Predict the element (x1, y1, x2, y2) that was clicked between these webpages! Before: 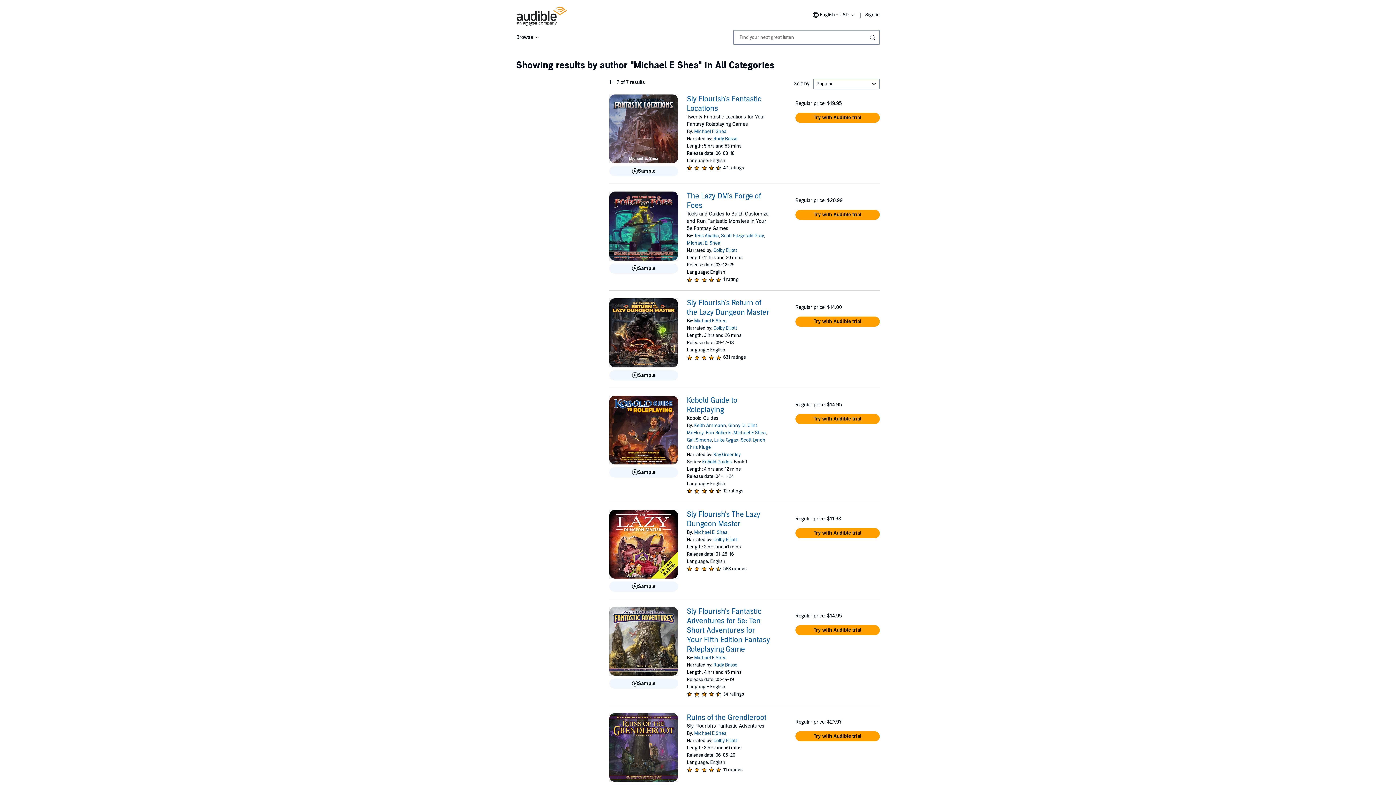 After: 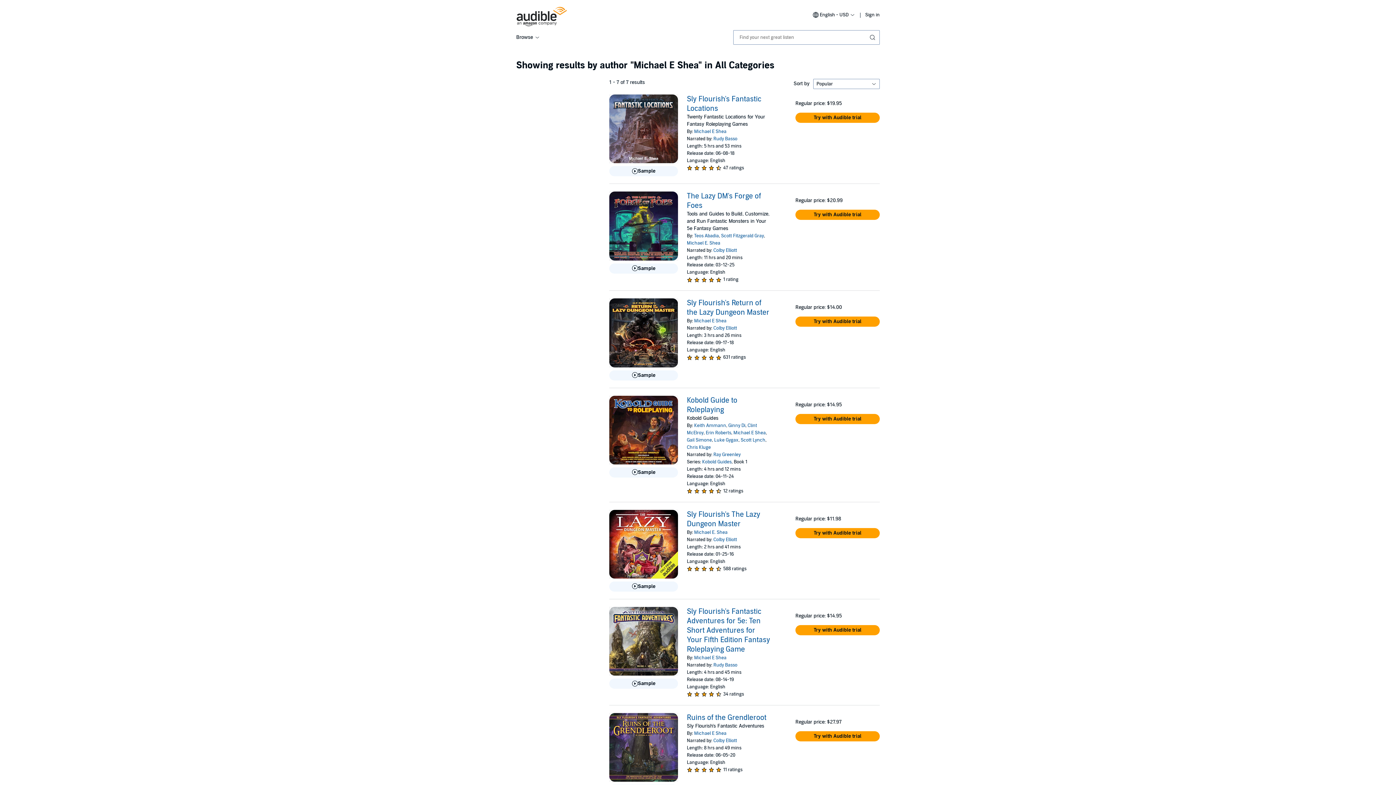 Action: bbox: (866, 30, 879, 44) label: Submit Search